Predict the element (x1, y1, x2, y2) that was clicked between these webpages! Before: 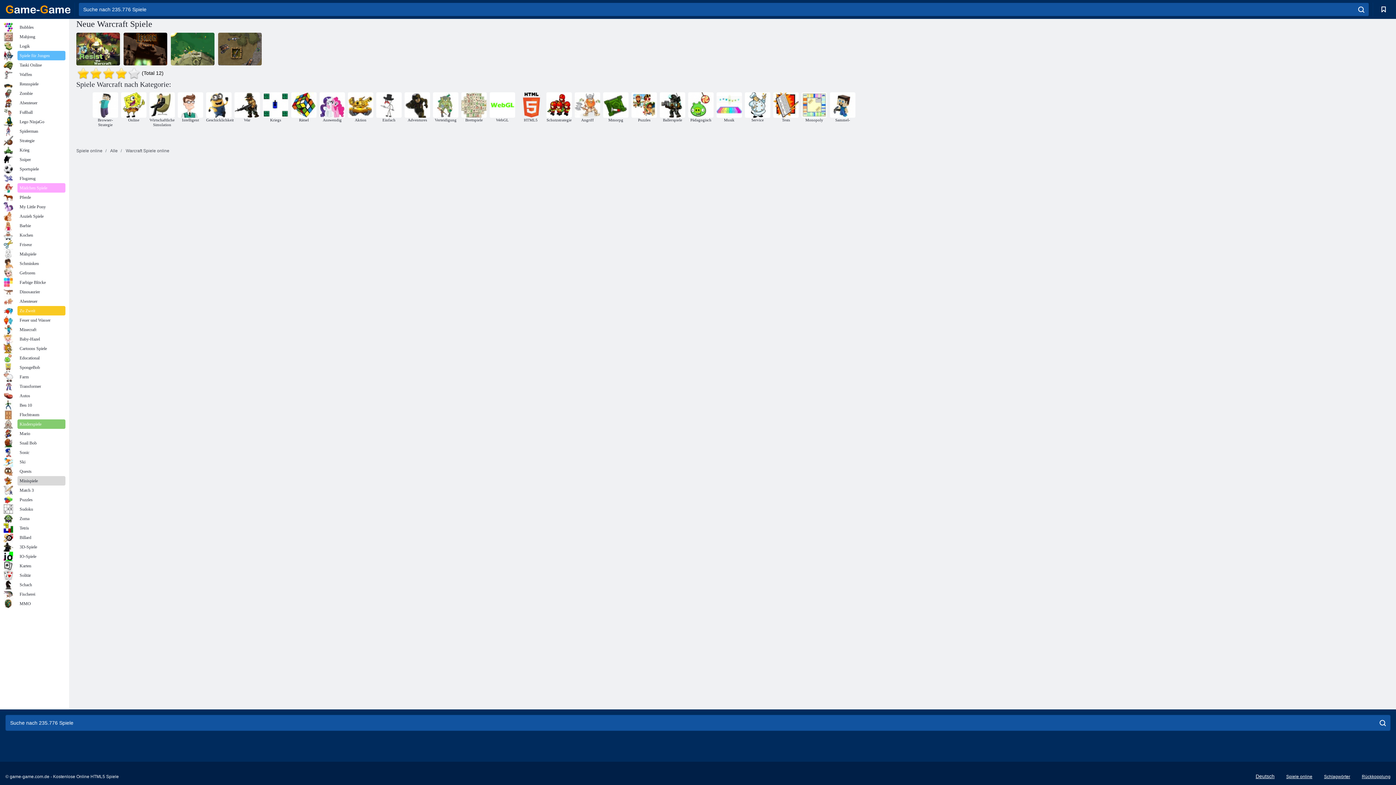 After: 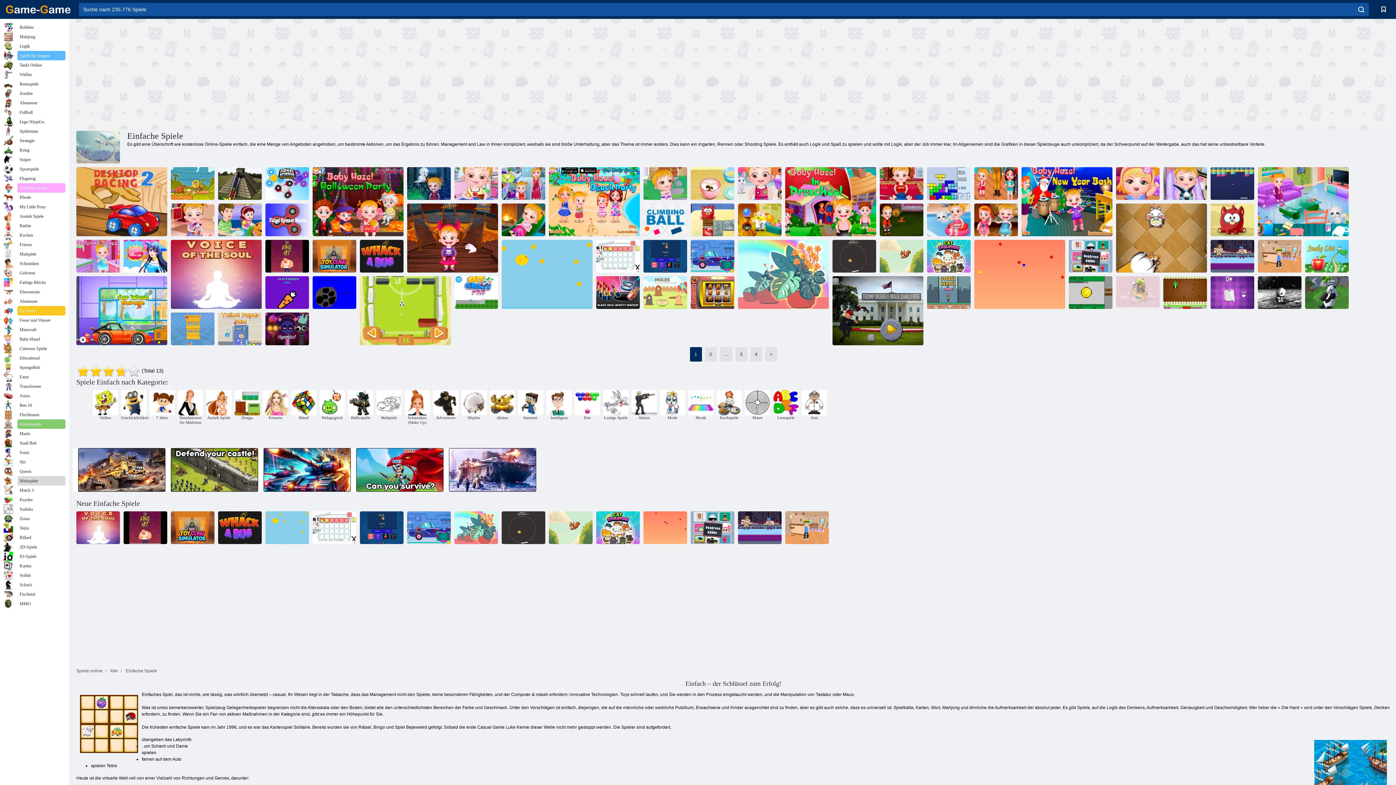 Action: bbox: (376, 92, 401, 122) label: Einfach